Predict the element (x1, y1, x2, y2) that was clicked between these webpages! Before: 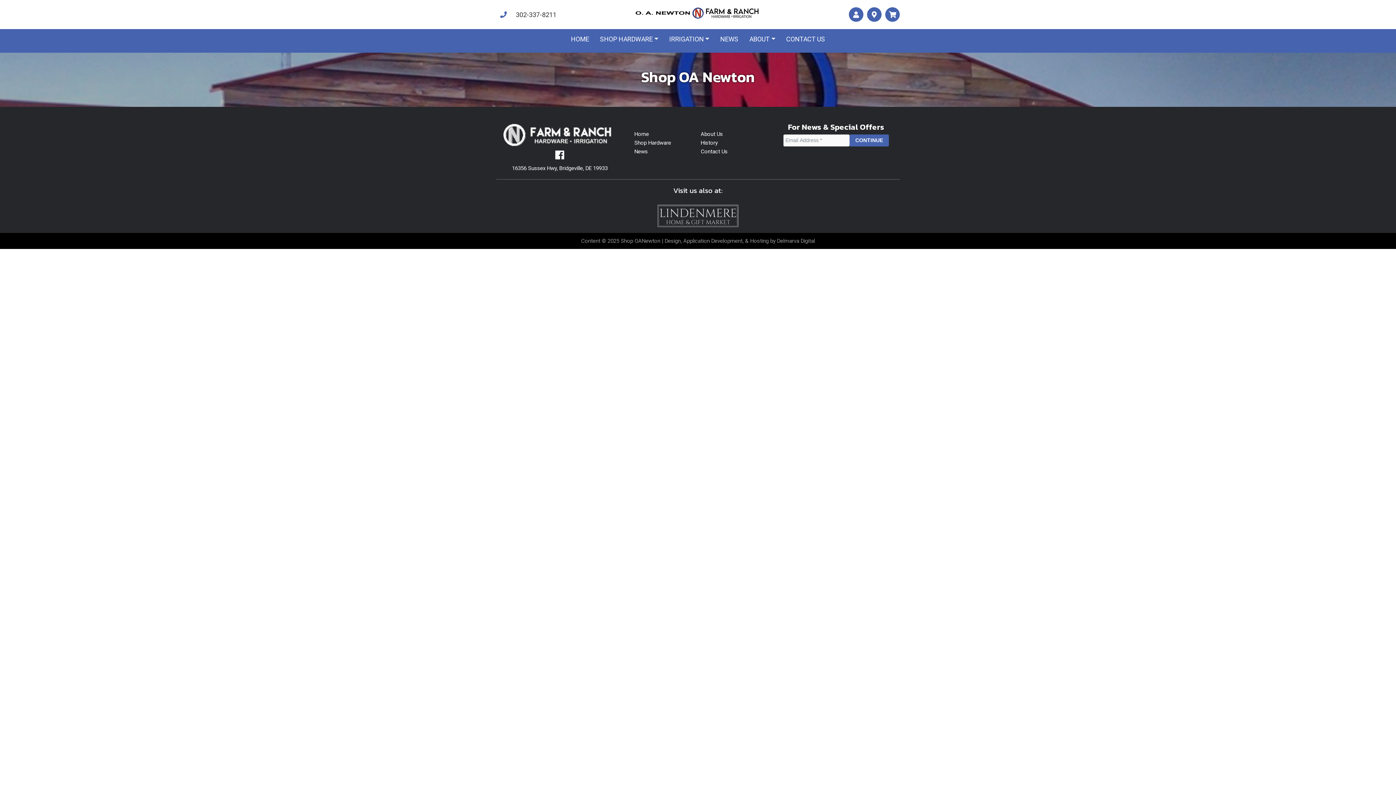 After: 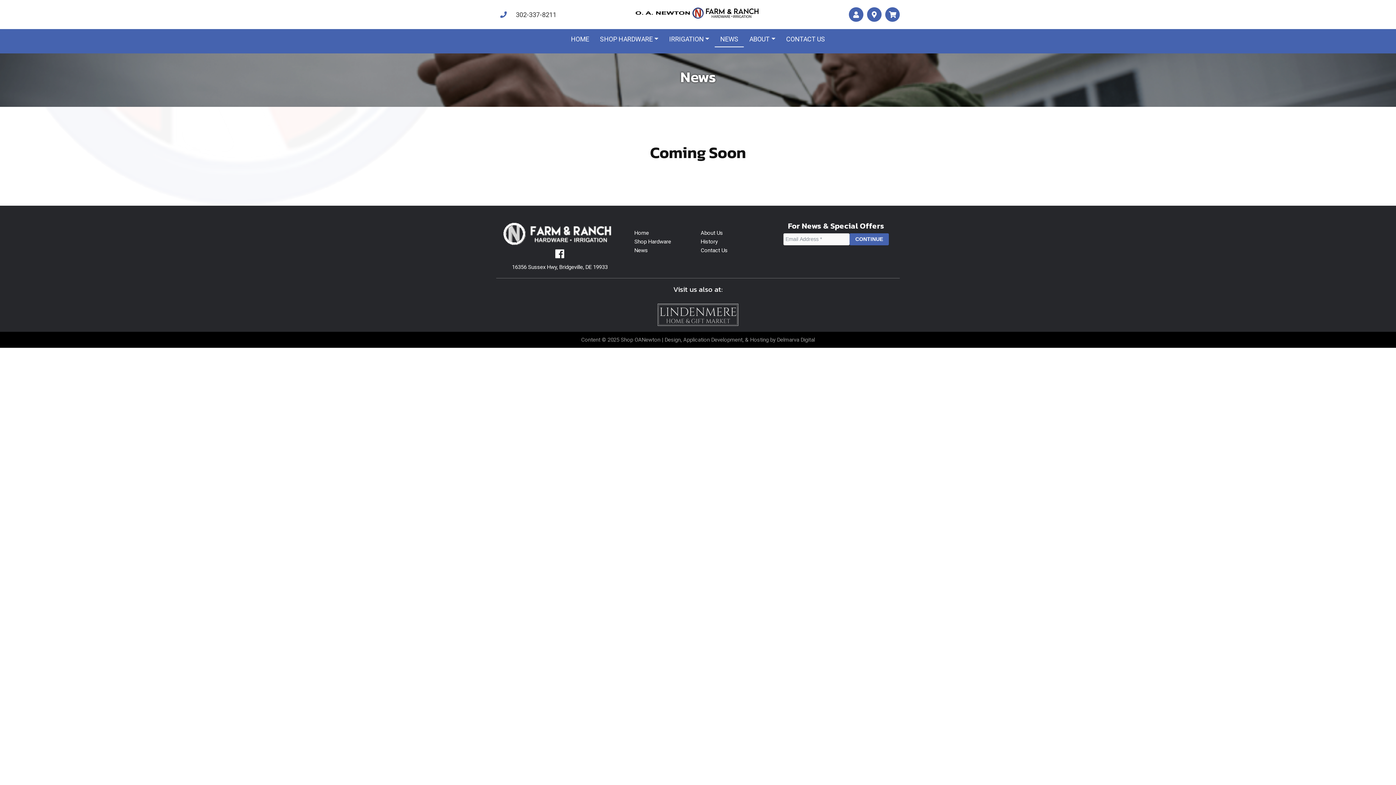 Action: bbox: (634, 148, 648, 154) label: News